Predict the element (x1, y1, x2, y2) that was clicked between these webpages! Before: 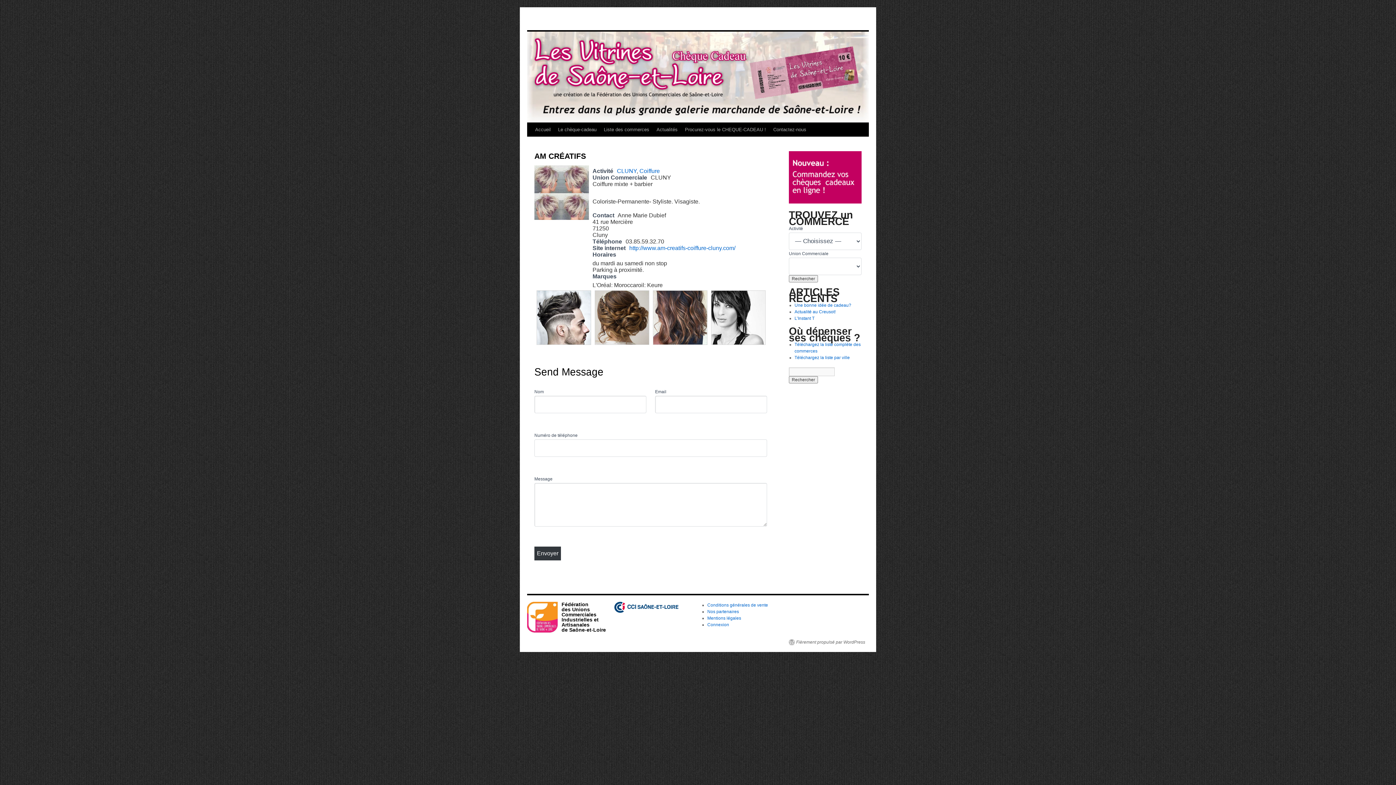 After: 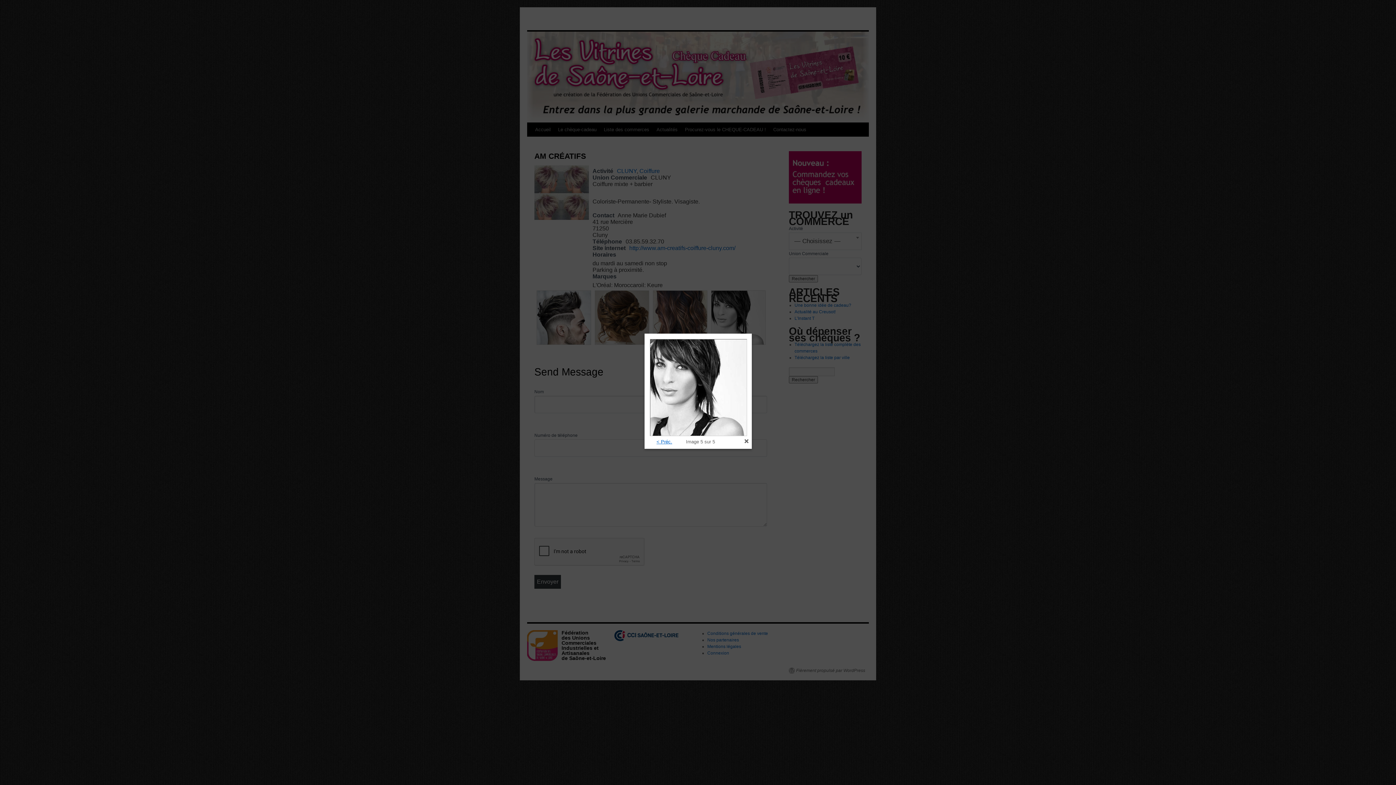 Action: bbox: (711, 291, 765, 297)